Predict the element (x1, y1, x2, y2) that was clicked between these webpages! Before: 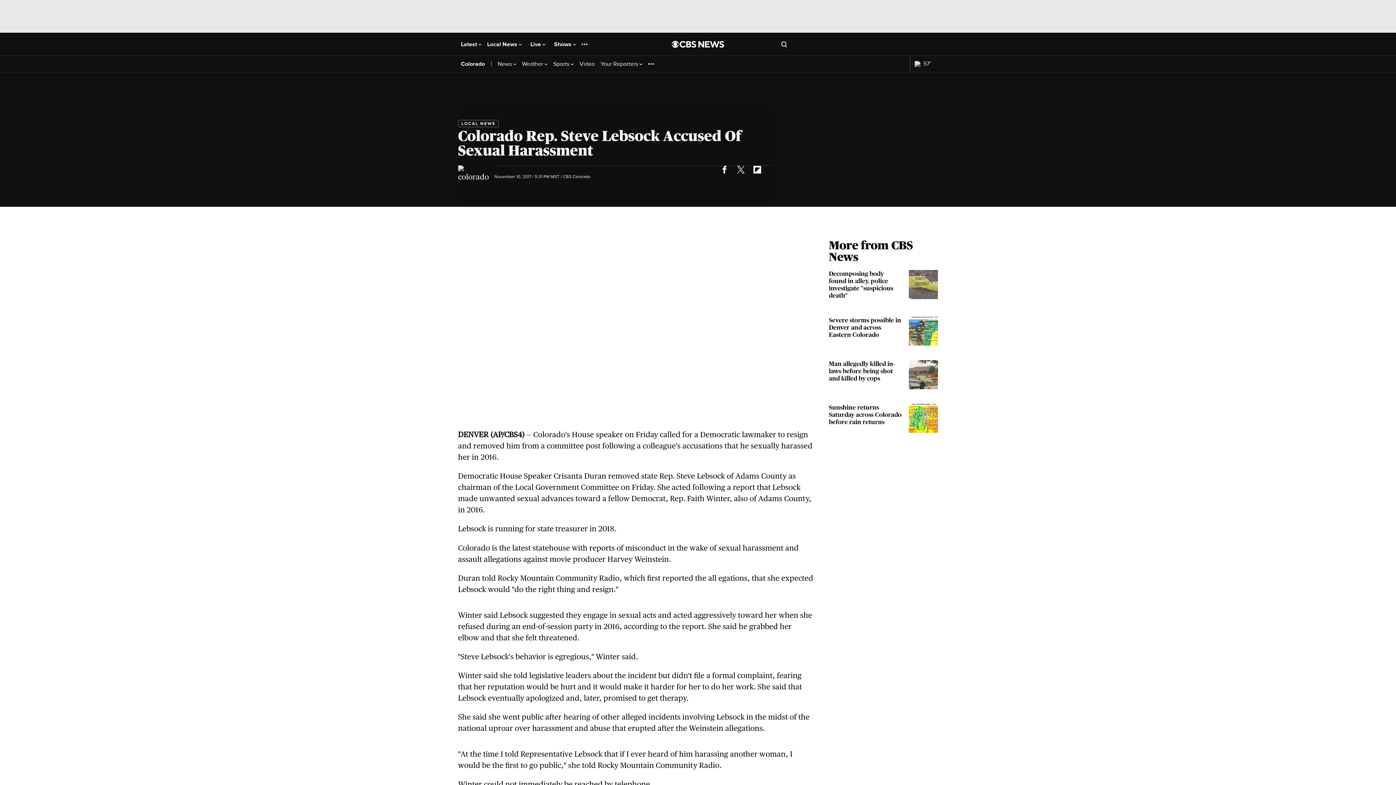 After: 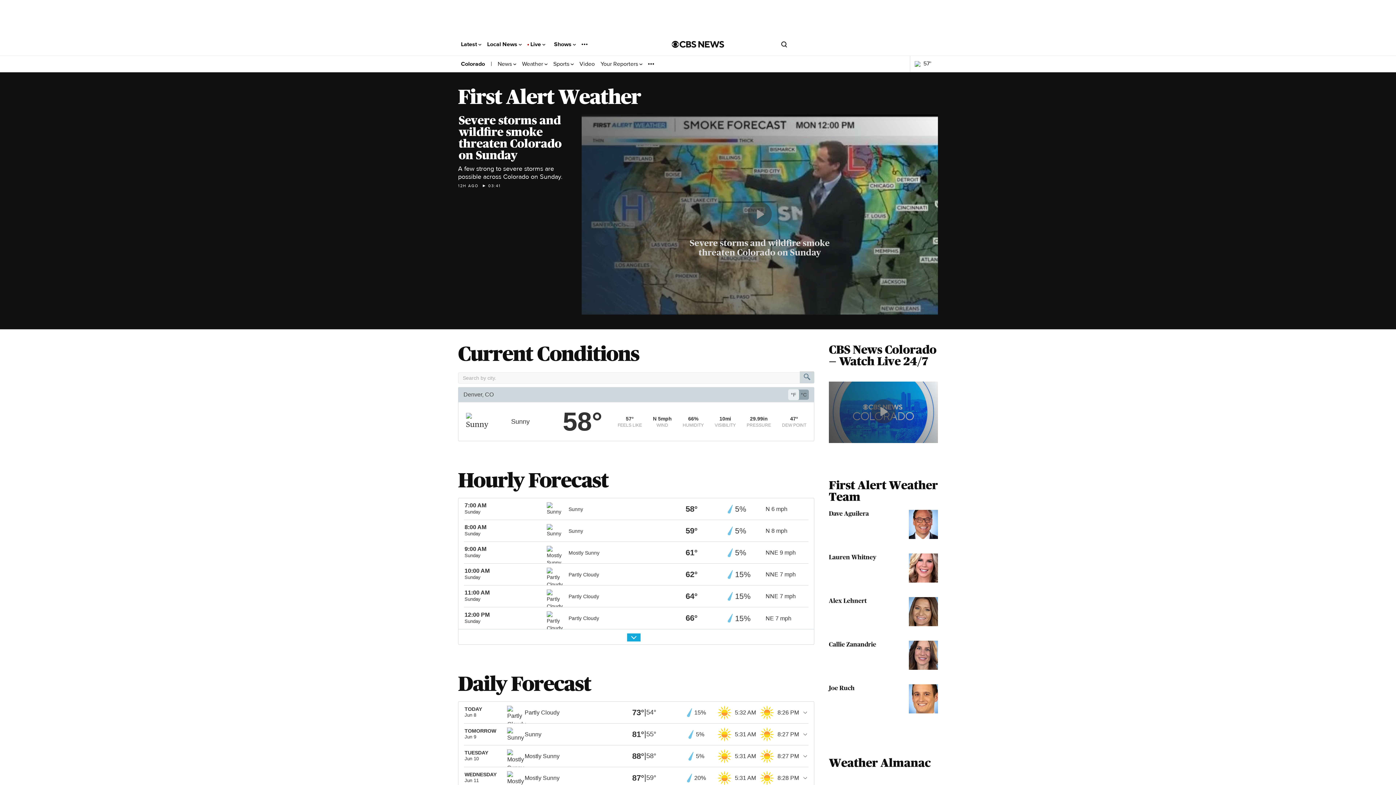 Action: bbox: (522, 60, 547, 67) label: Weather 